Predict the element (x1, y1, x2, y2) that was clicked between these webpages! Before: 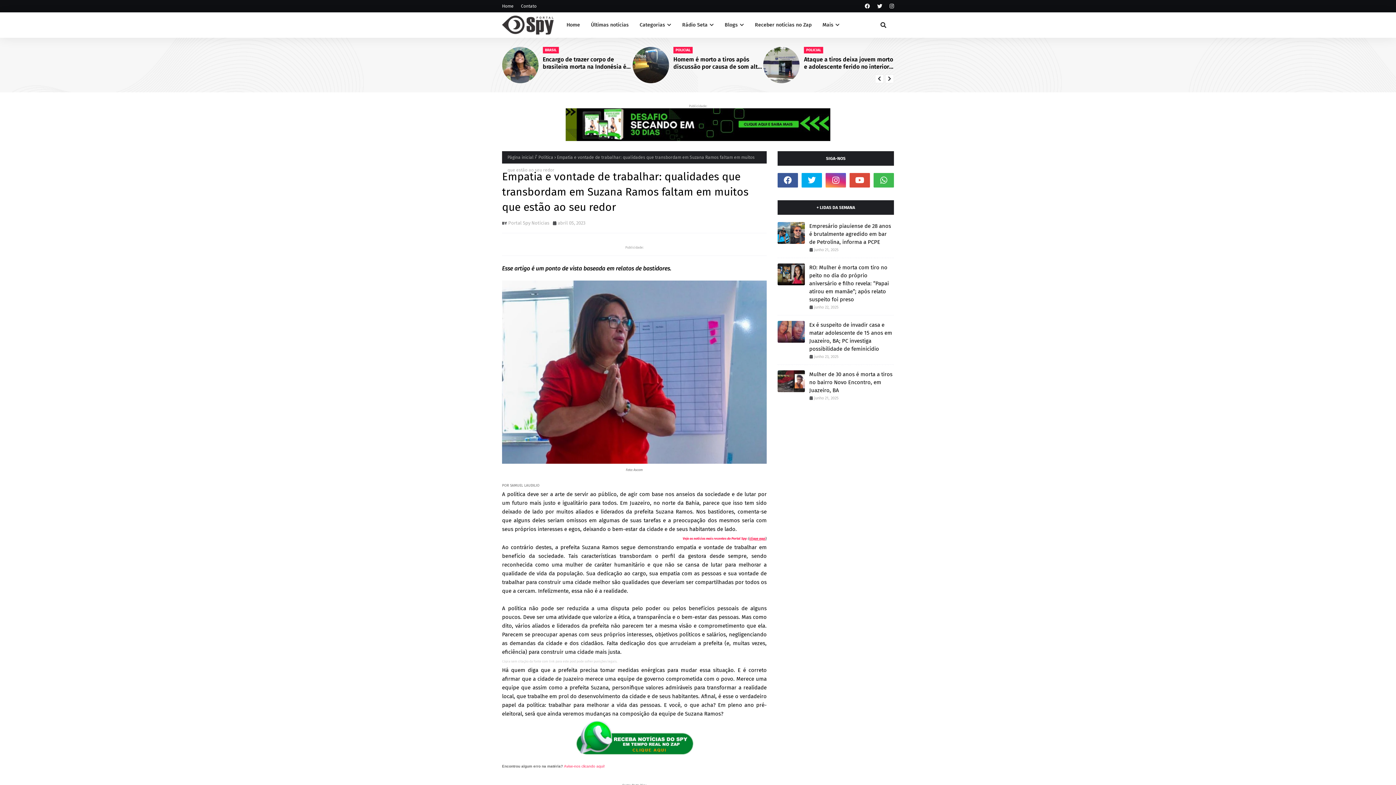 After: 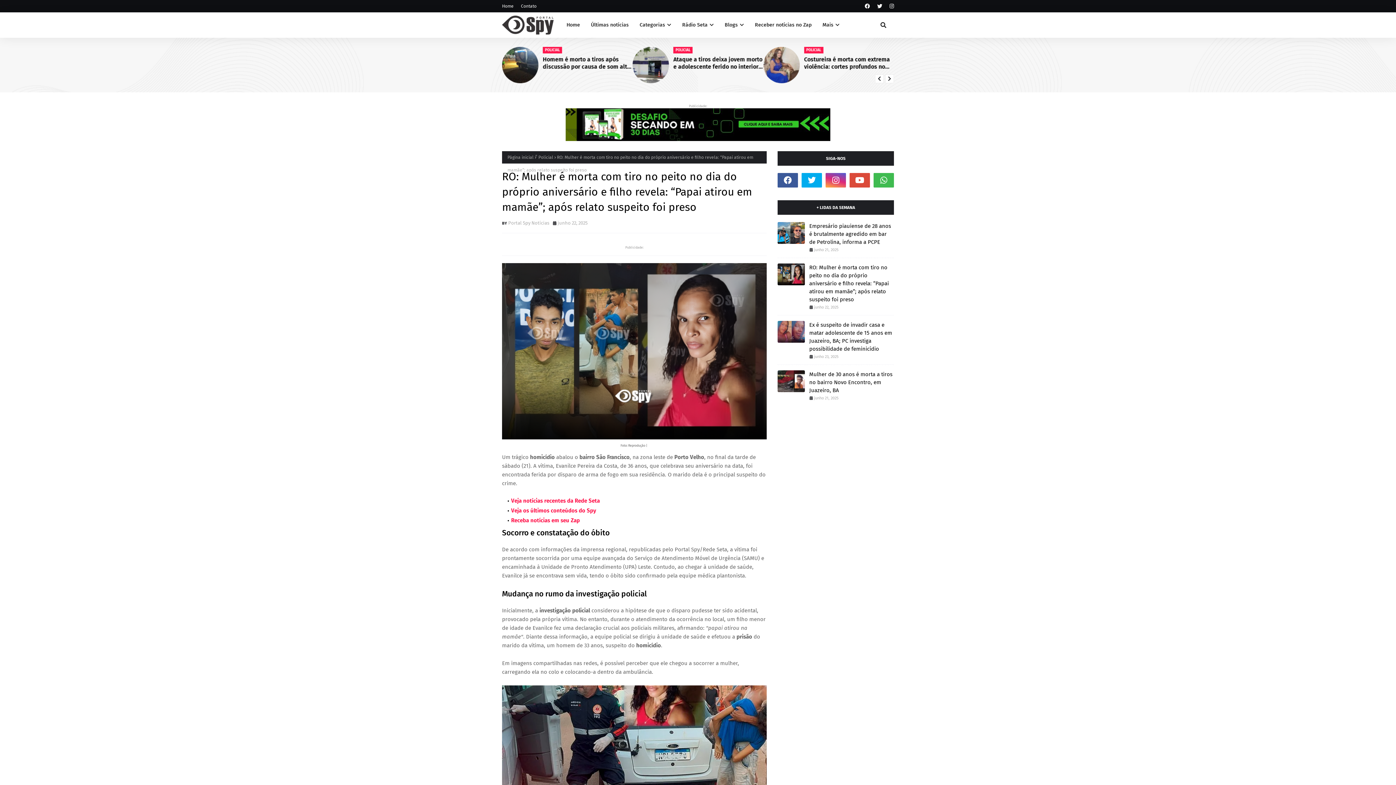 Action: bbox: (809, 263, 894, 303) label: RO: Mulher é morta com tiro no peito no dia do próprio aniversário e filho revela: “Papai atirou em mamãe”; após relato suspeito foi preso